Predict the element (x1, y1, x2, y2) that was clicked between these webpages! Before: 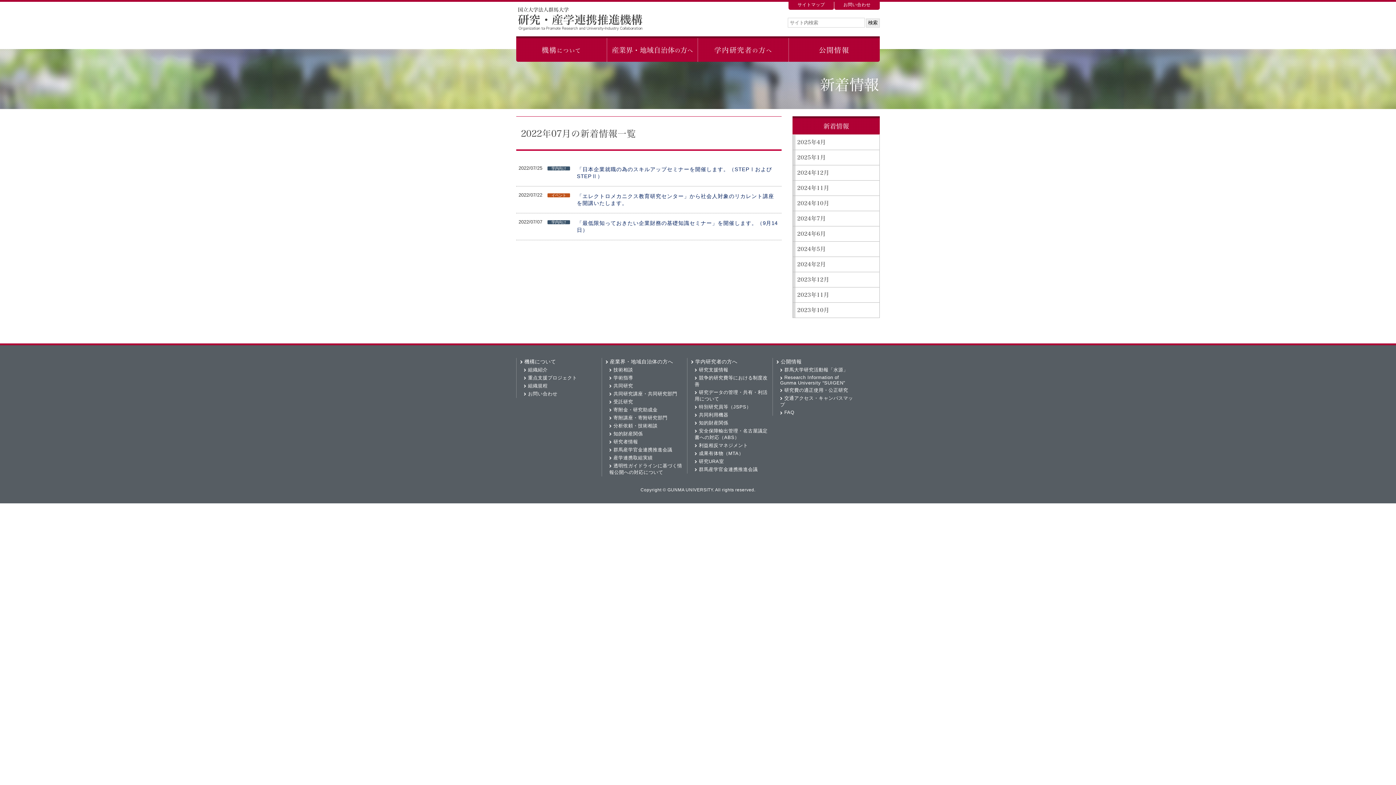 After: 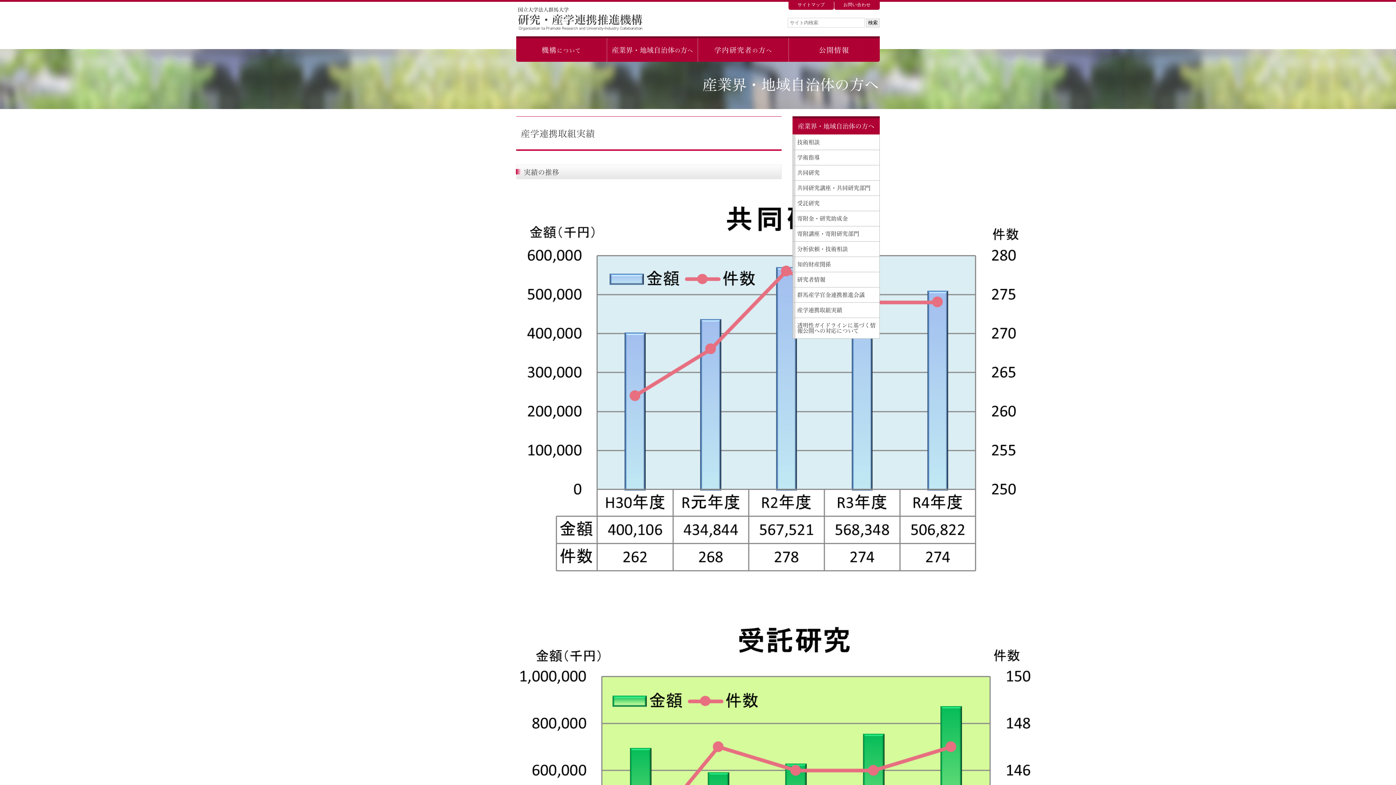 Action: label: 産学連携取組実績 bbox: (613, 455, 652, 460)